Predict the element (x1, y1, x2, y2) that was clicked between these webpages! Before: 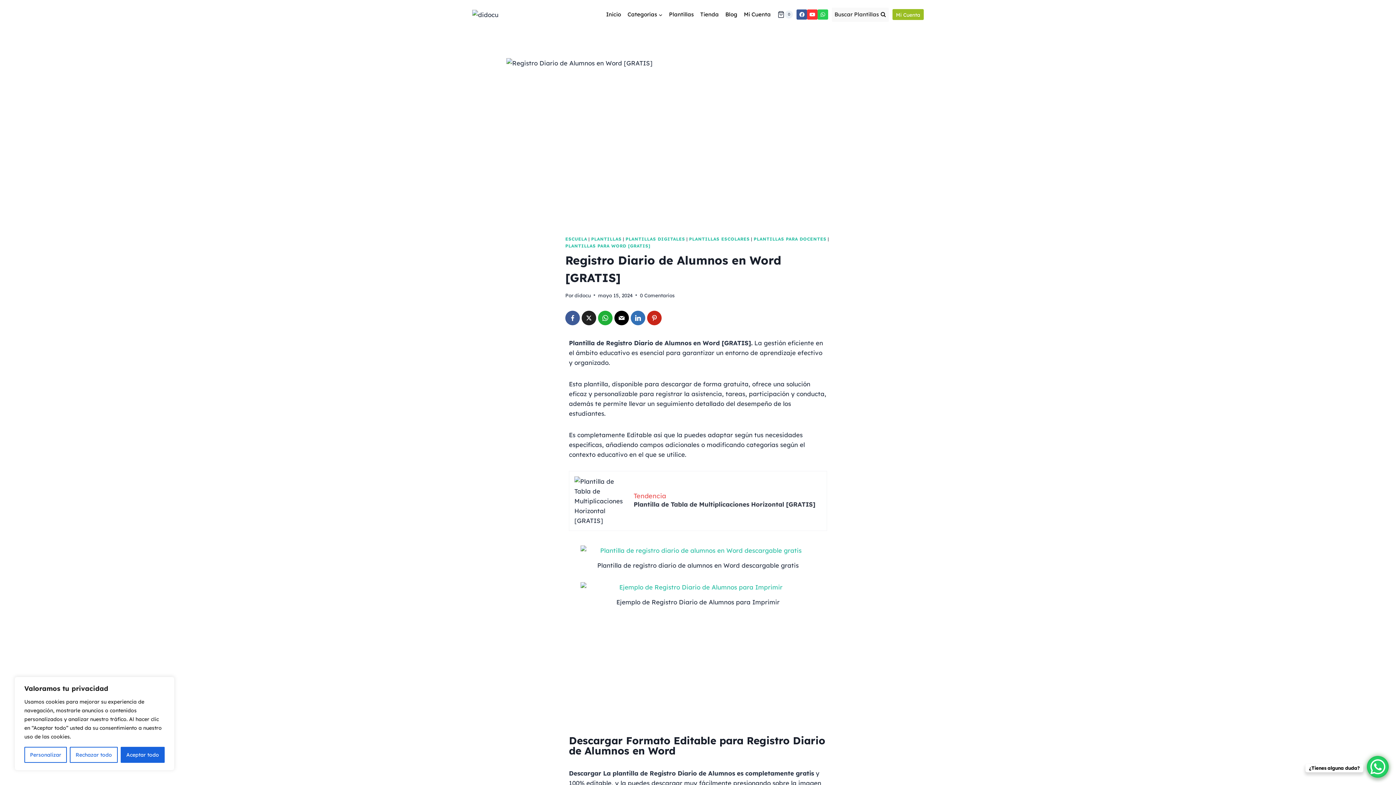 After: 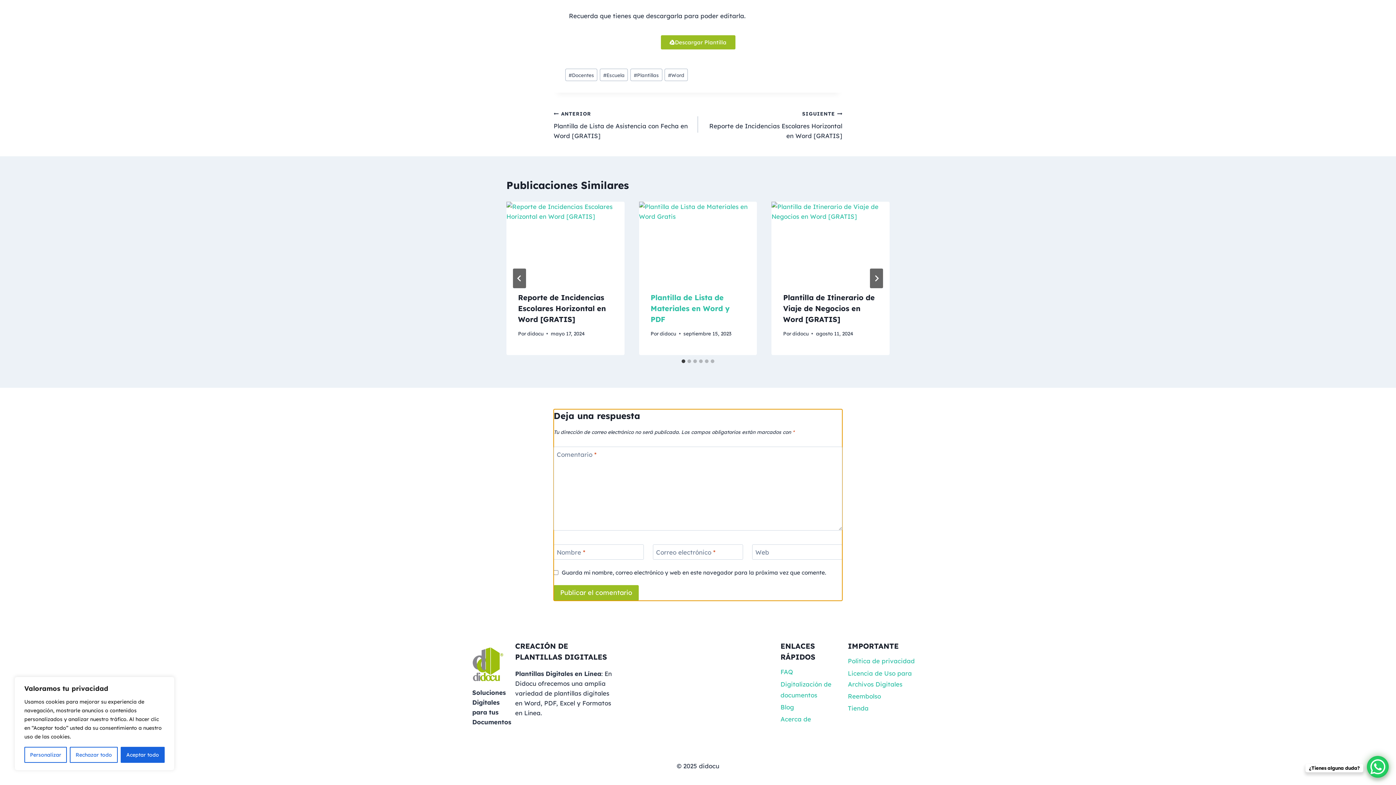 Action: bbox: (640, 291, 674, 299) label: 0 Comentarios